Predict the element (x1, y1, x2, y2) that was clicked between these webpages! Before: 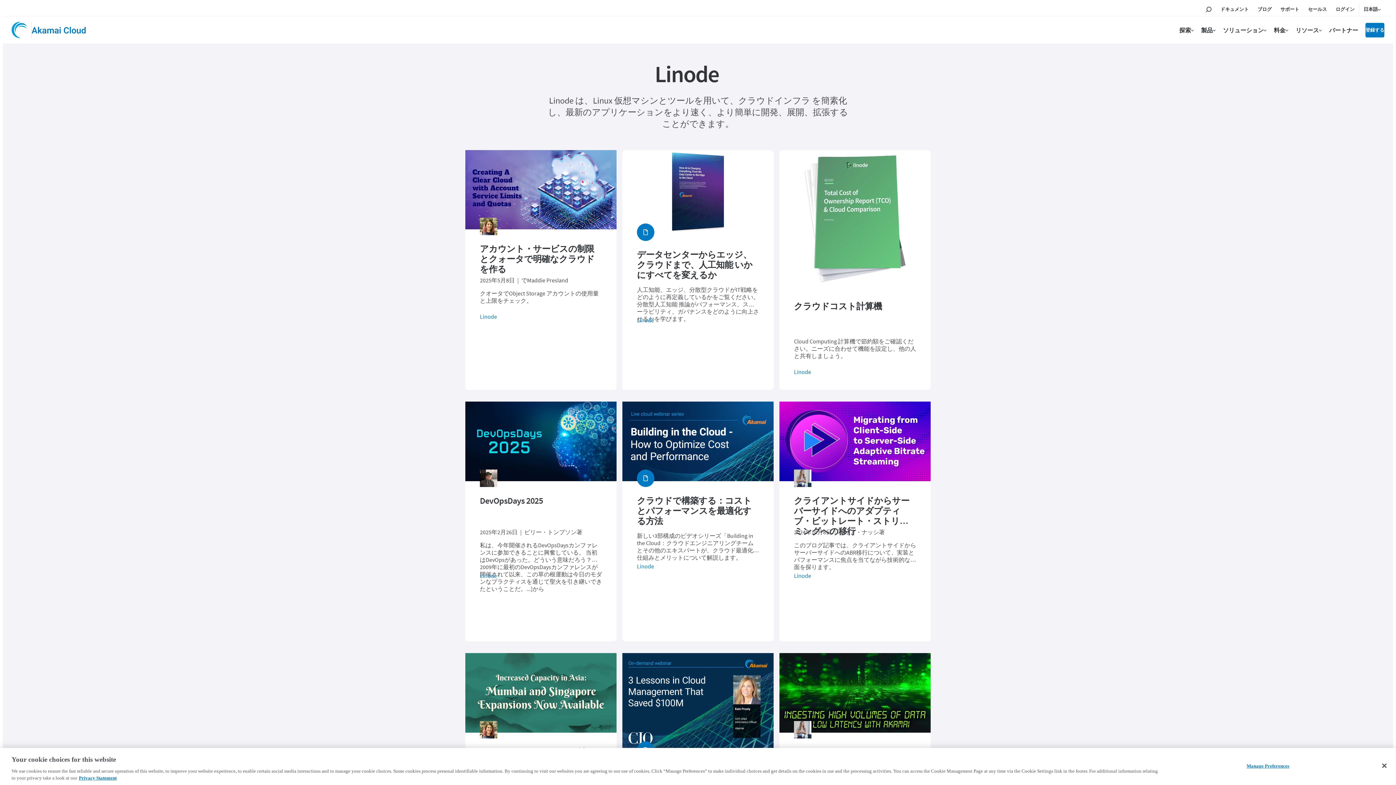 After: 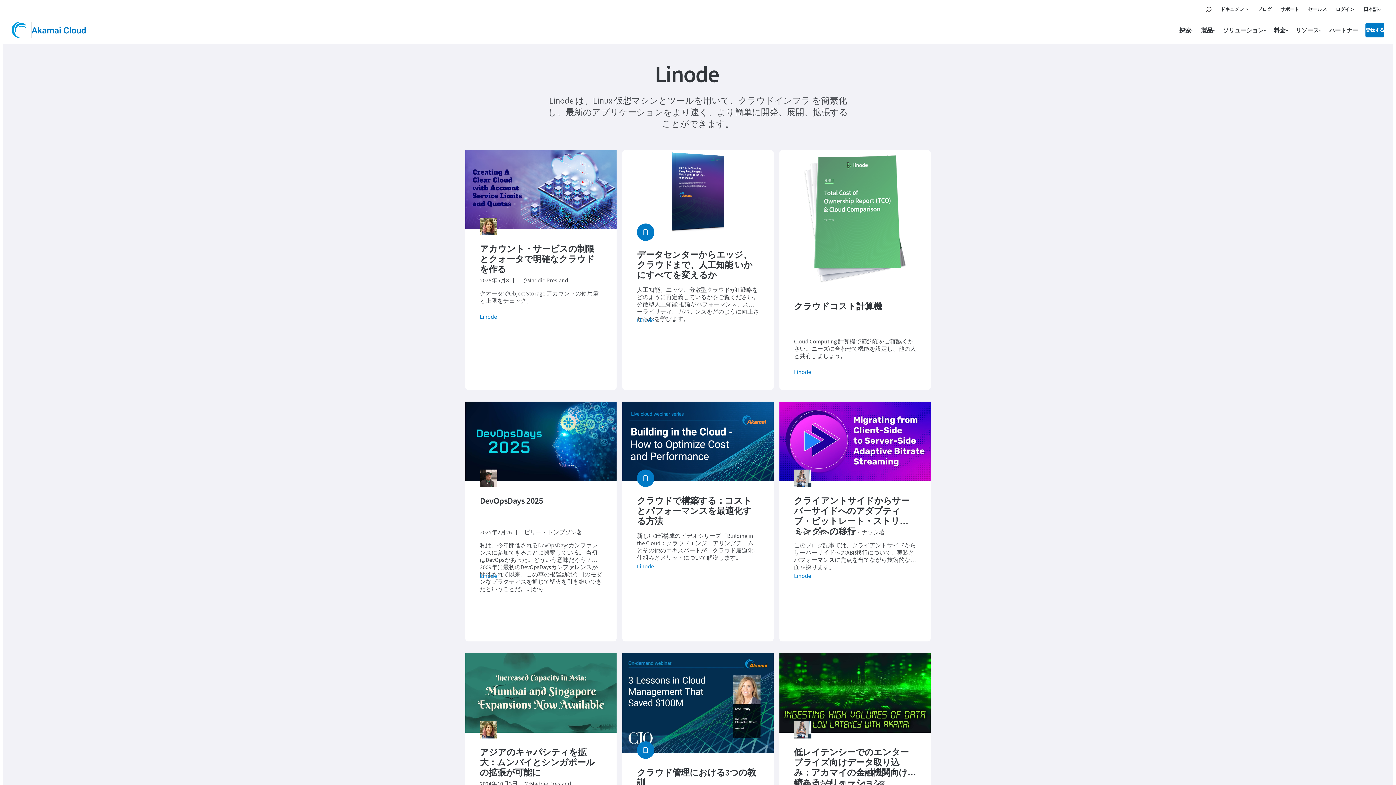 Action: bbox: (1376, 758, 1392, 774) label: Close